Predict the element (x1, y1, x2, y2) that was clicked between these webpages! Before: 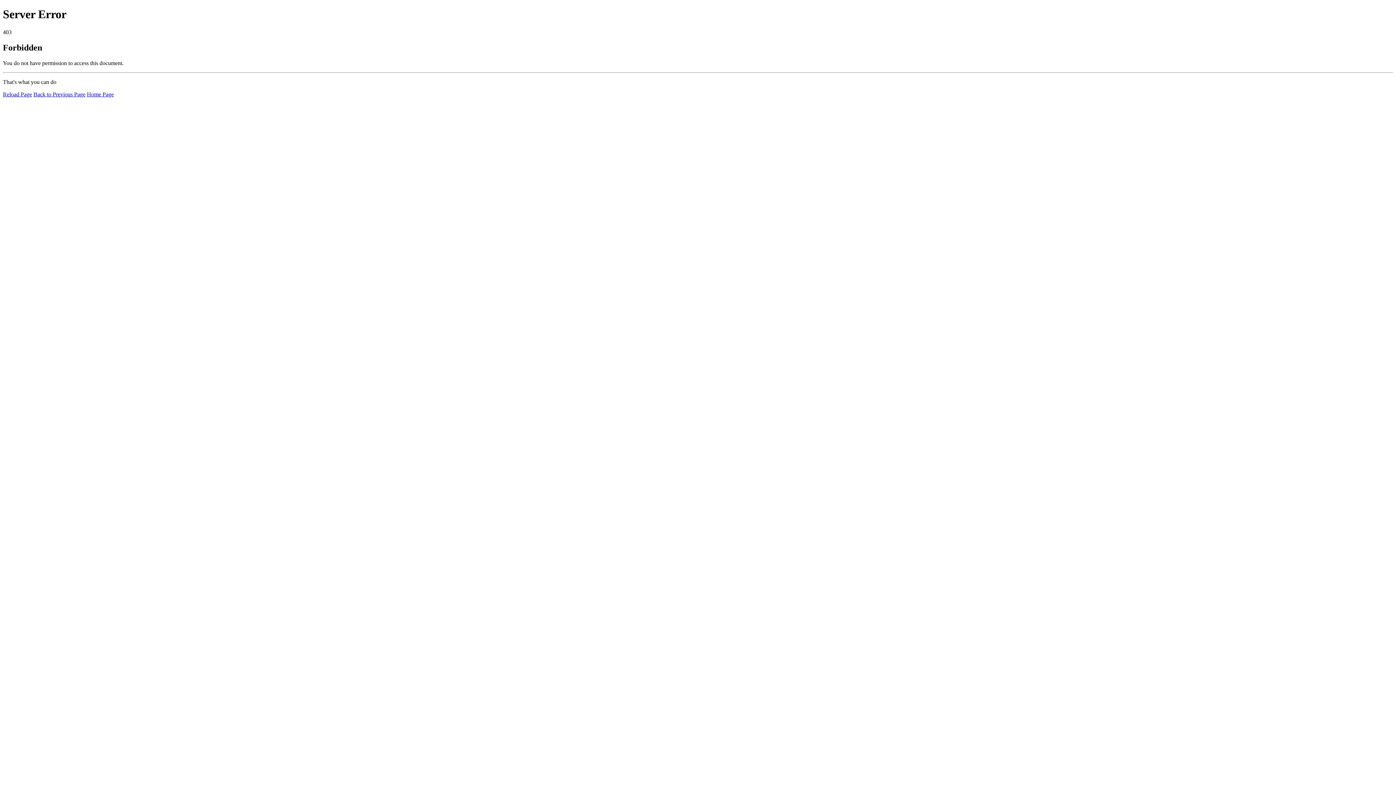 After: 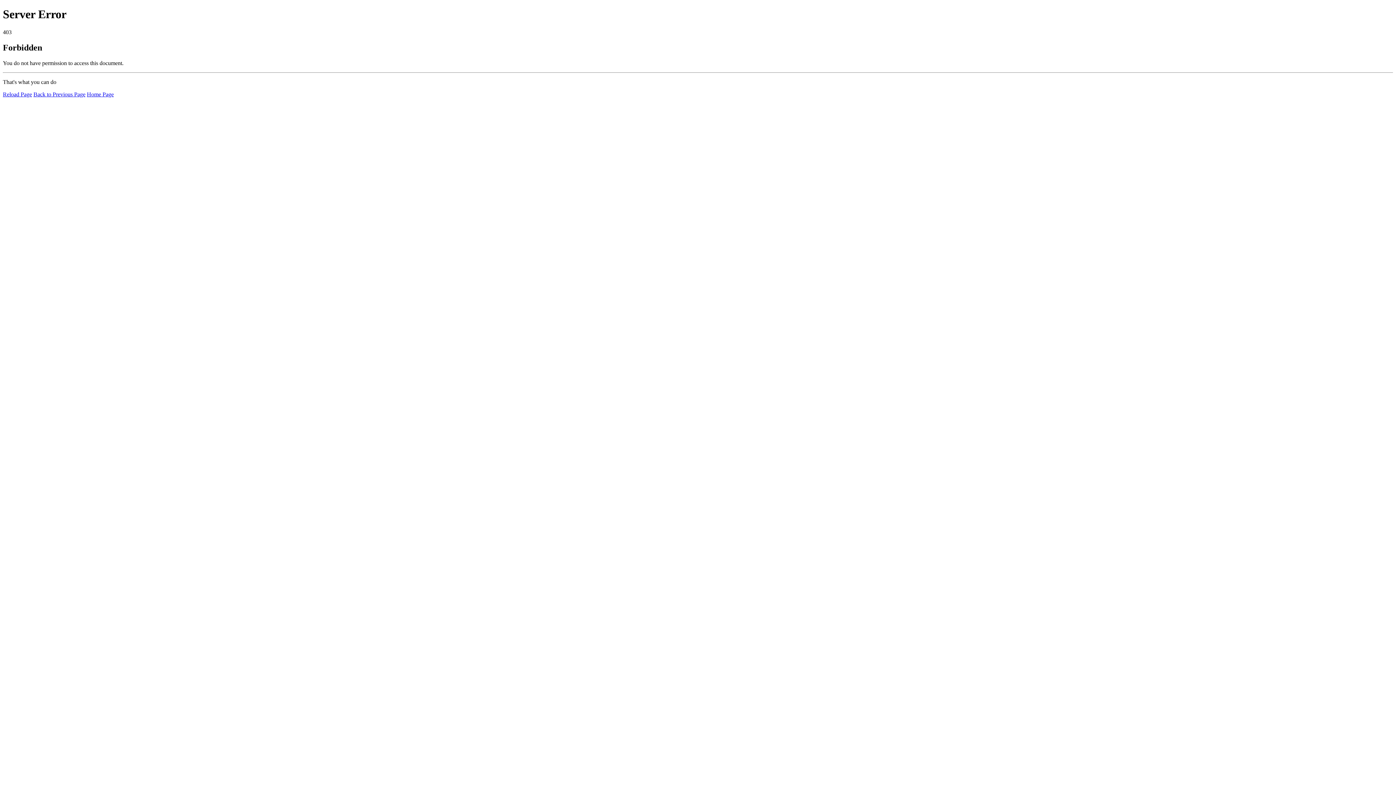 Action: bbox: (86, 91, 113, 97) label: Home Page